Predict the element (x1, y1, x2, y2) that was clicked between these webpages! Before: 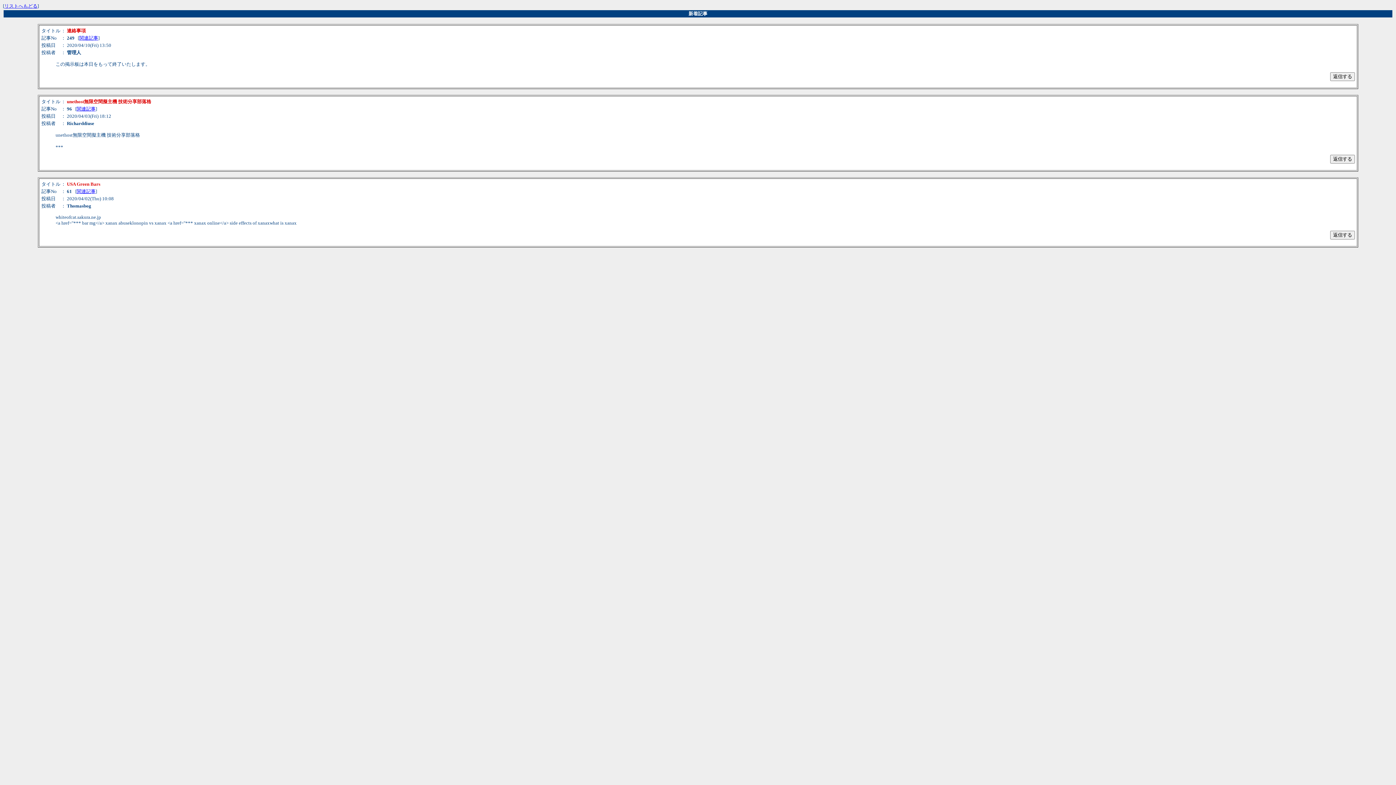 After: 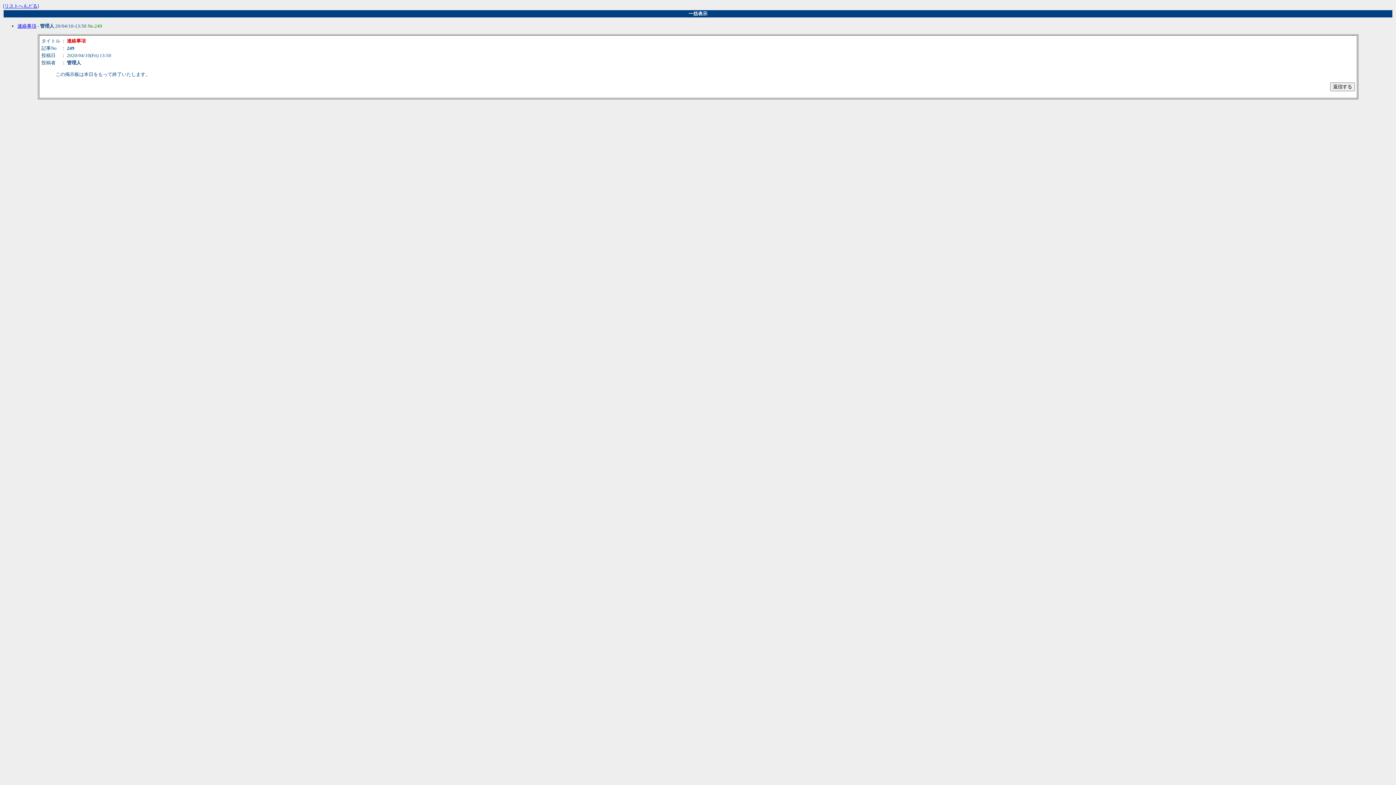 Action: label: 関連記事 bbox: (79, 35, 98, 40)